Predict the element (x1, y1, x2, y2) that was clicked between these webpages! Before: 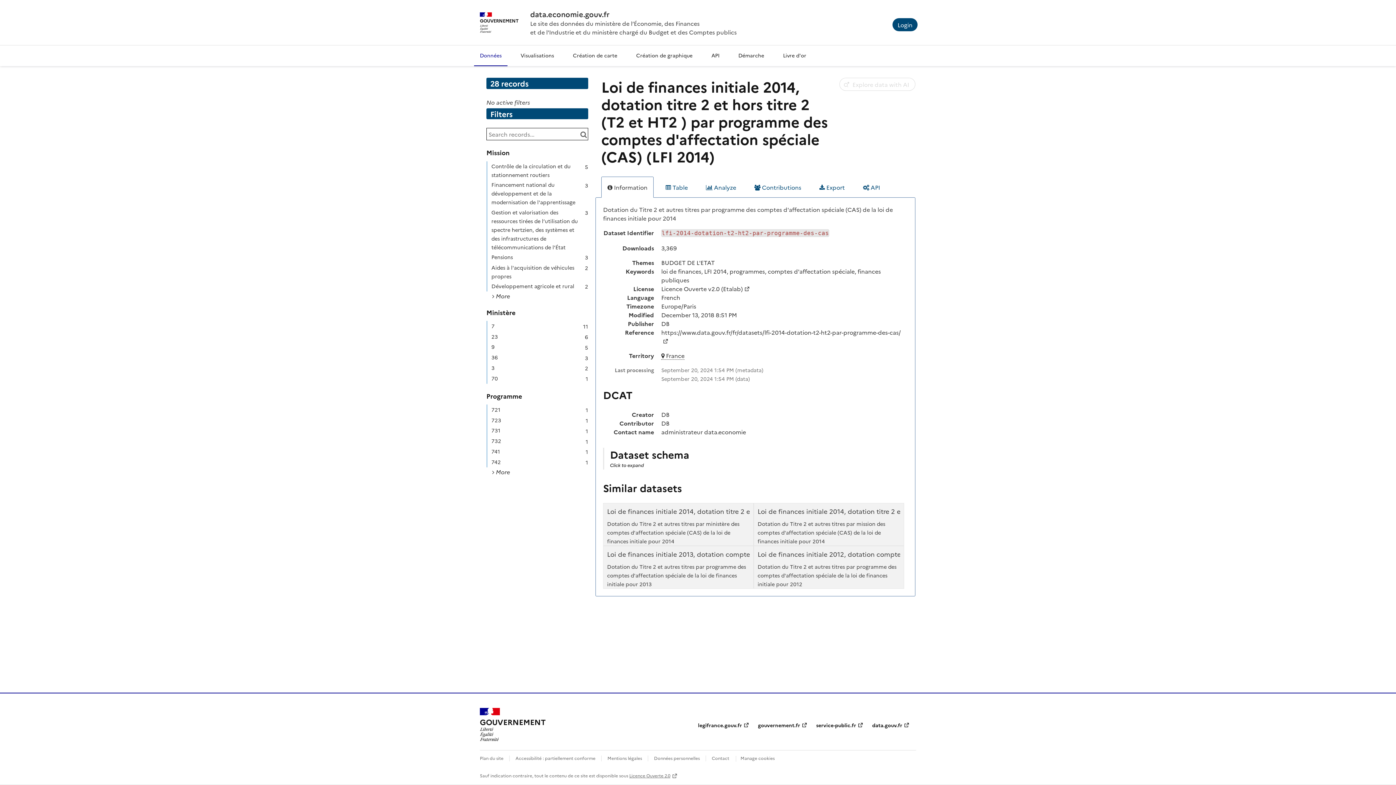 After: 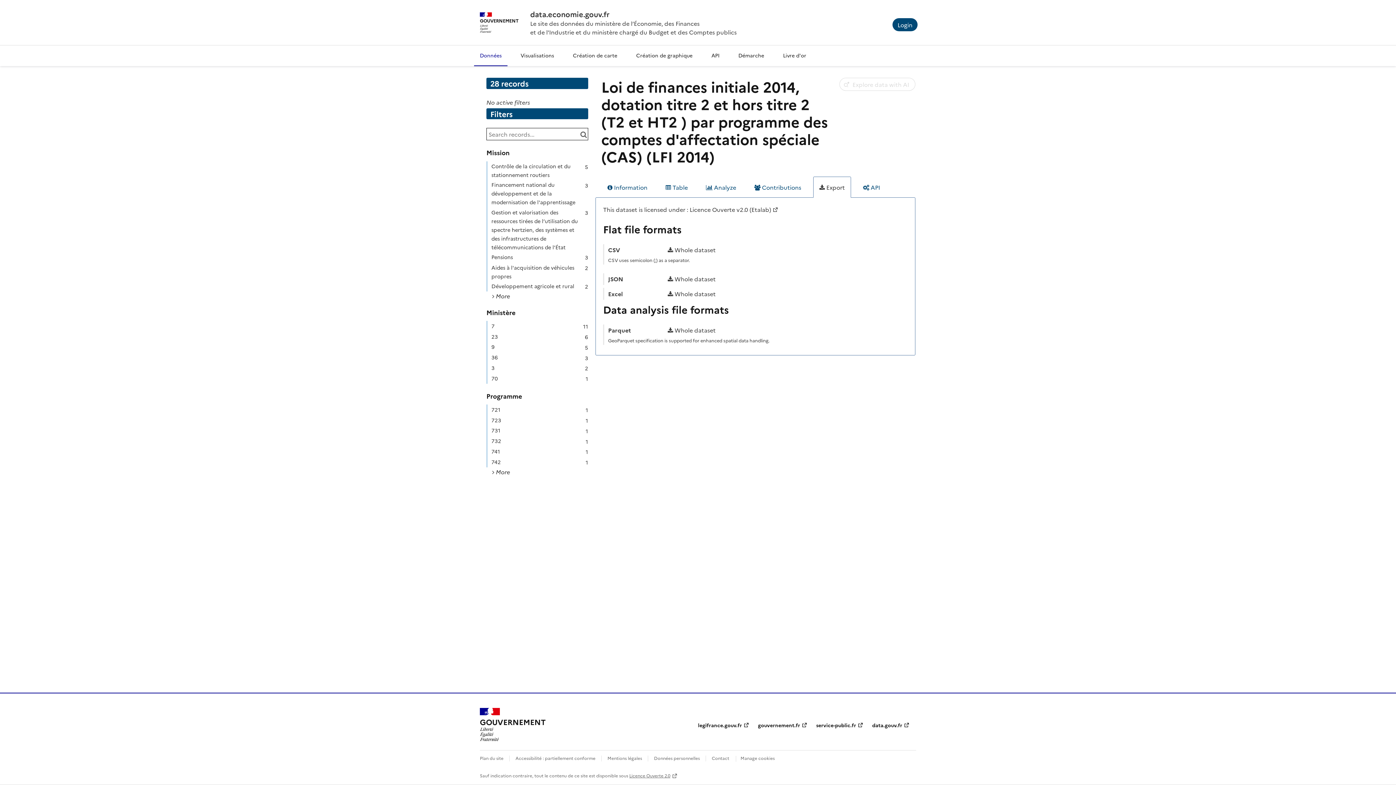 Action: bbox: (813, 176, 851, 197) label:  Export